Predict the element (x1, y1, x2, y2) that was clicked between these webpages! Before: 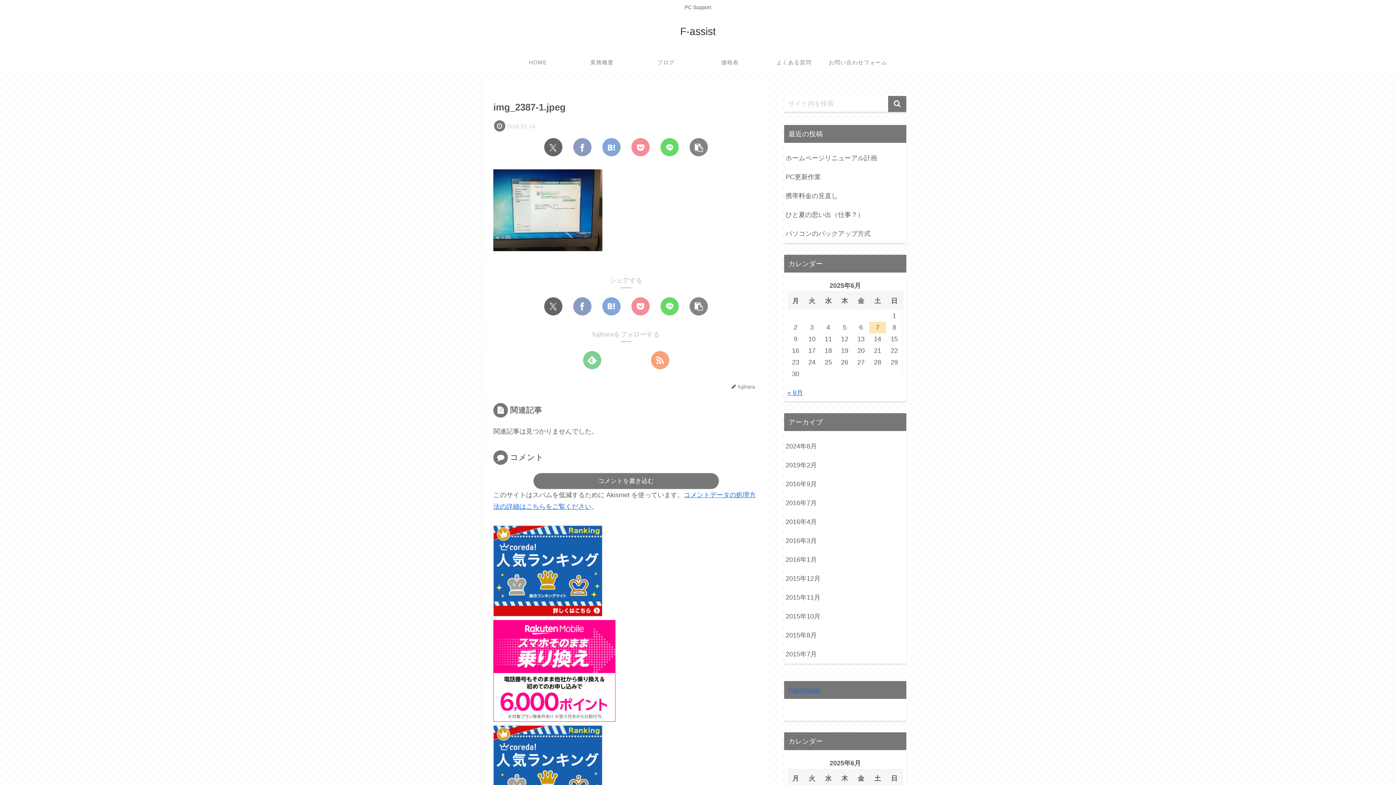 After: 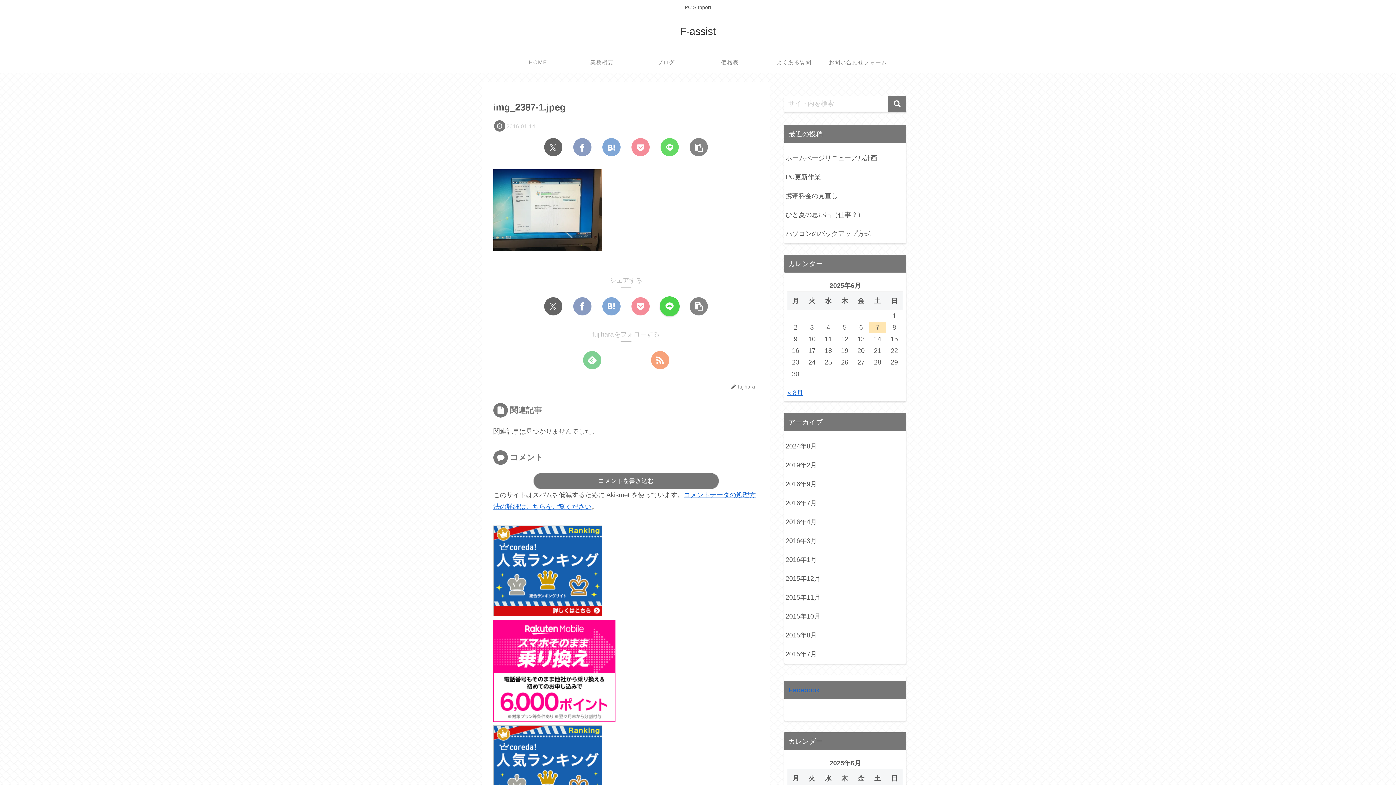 Action: label: LINEでシェア bbox: (660, 297, 678, 315)